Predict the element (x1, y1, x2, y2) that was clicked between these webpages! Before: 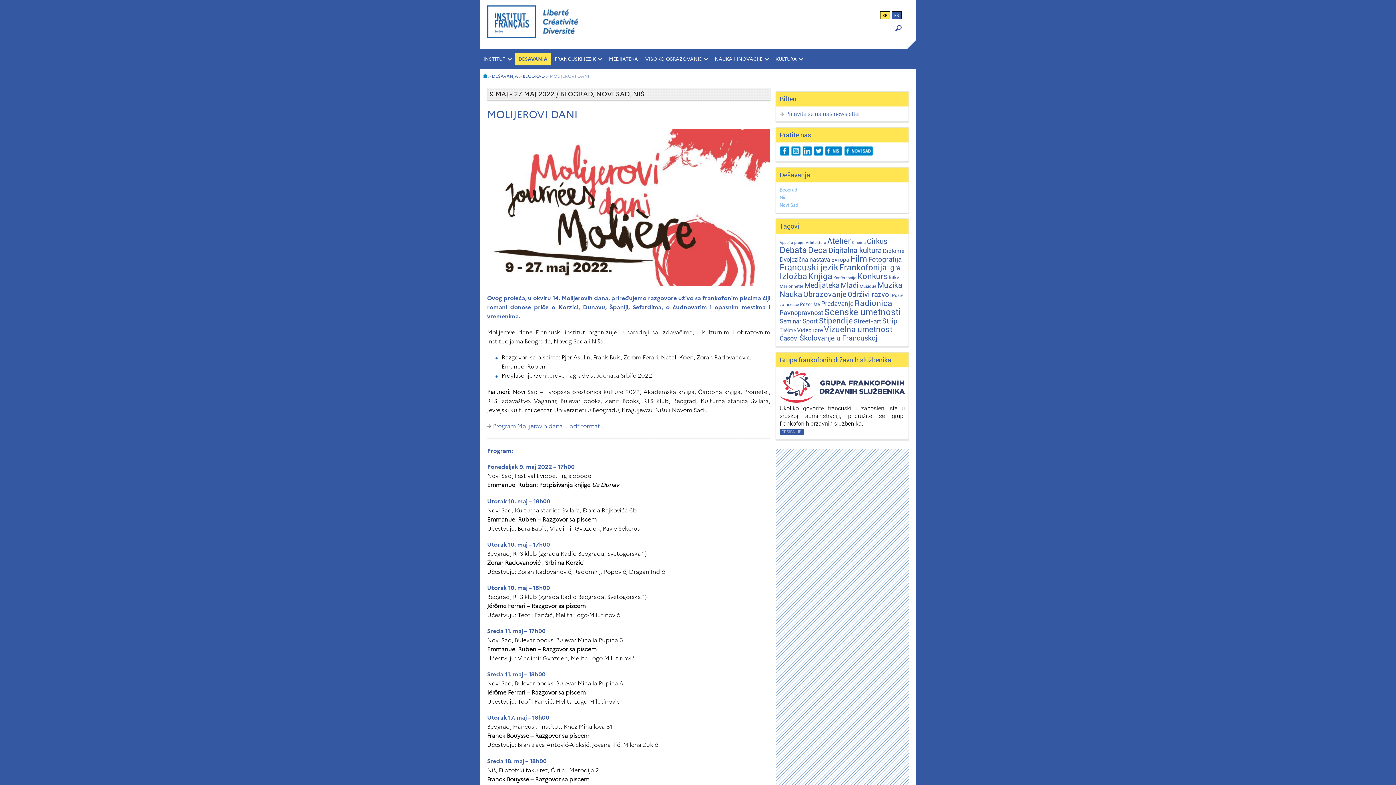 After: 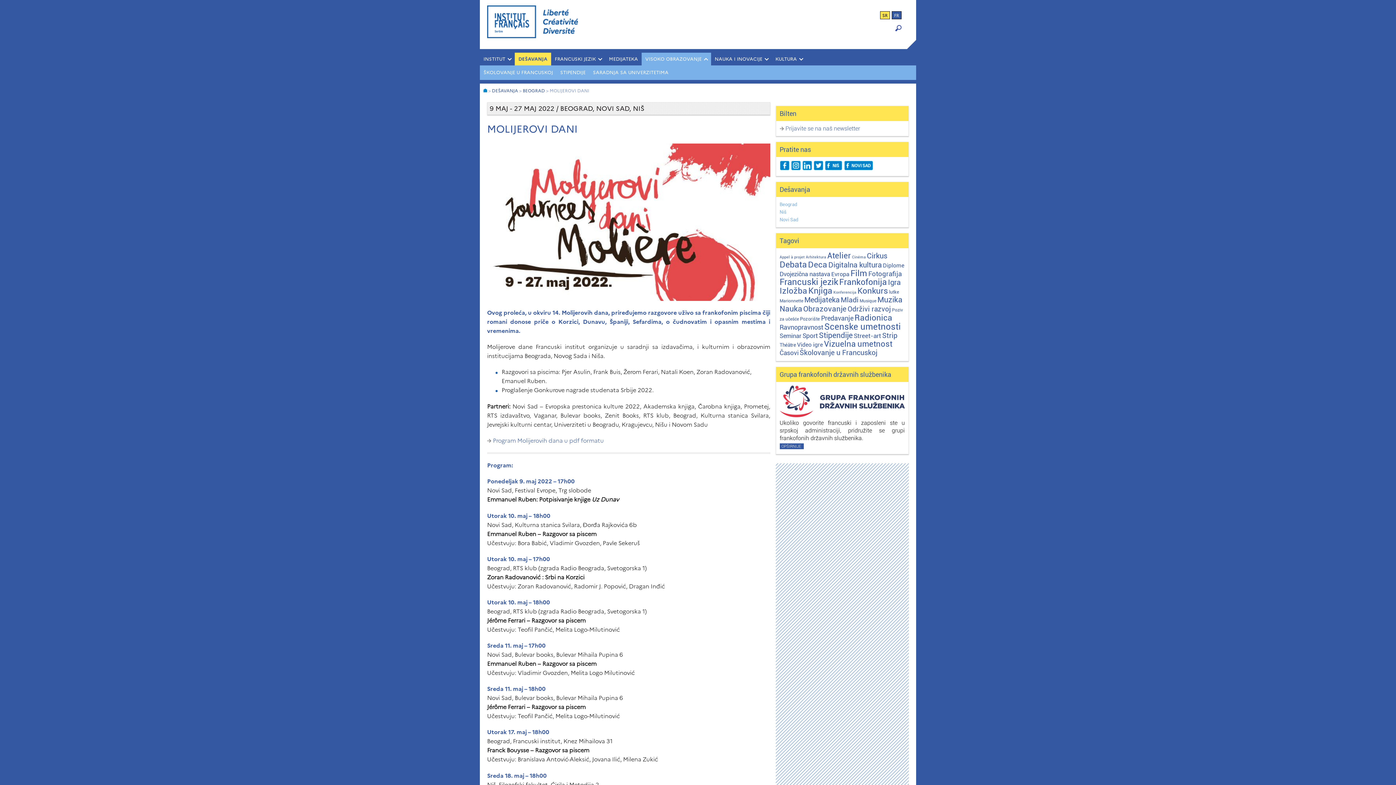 Action: label: VISOKO OBRAZOVANJE bbox: (641, 52, 711, 65)